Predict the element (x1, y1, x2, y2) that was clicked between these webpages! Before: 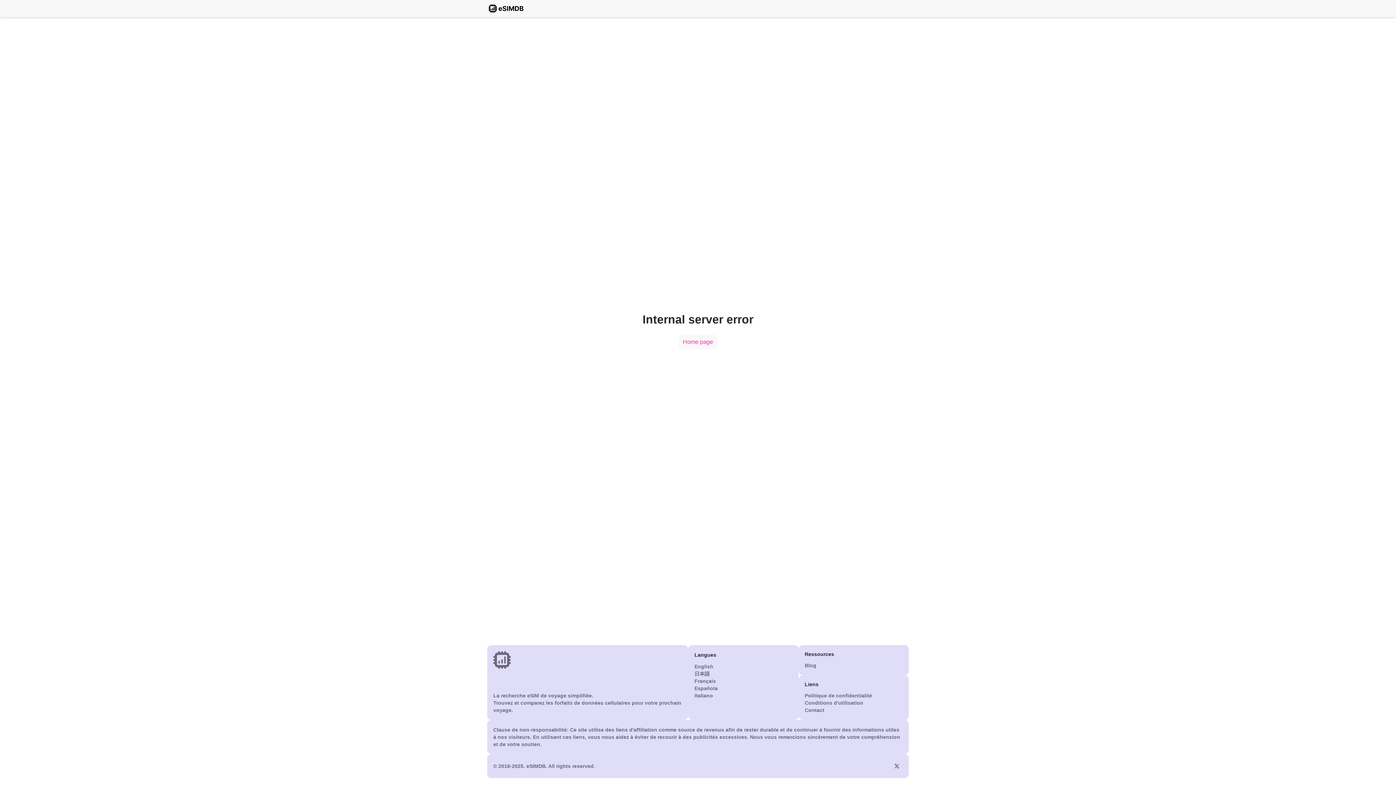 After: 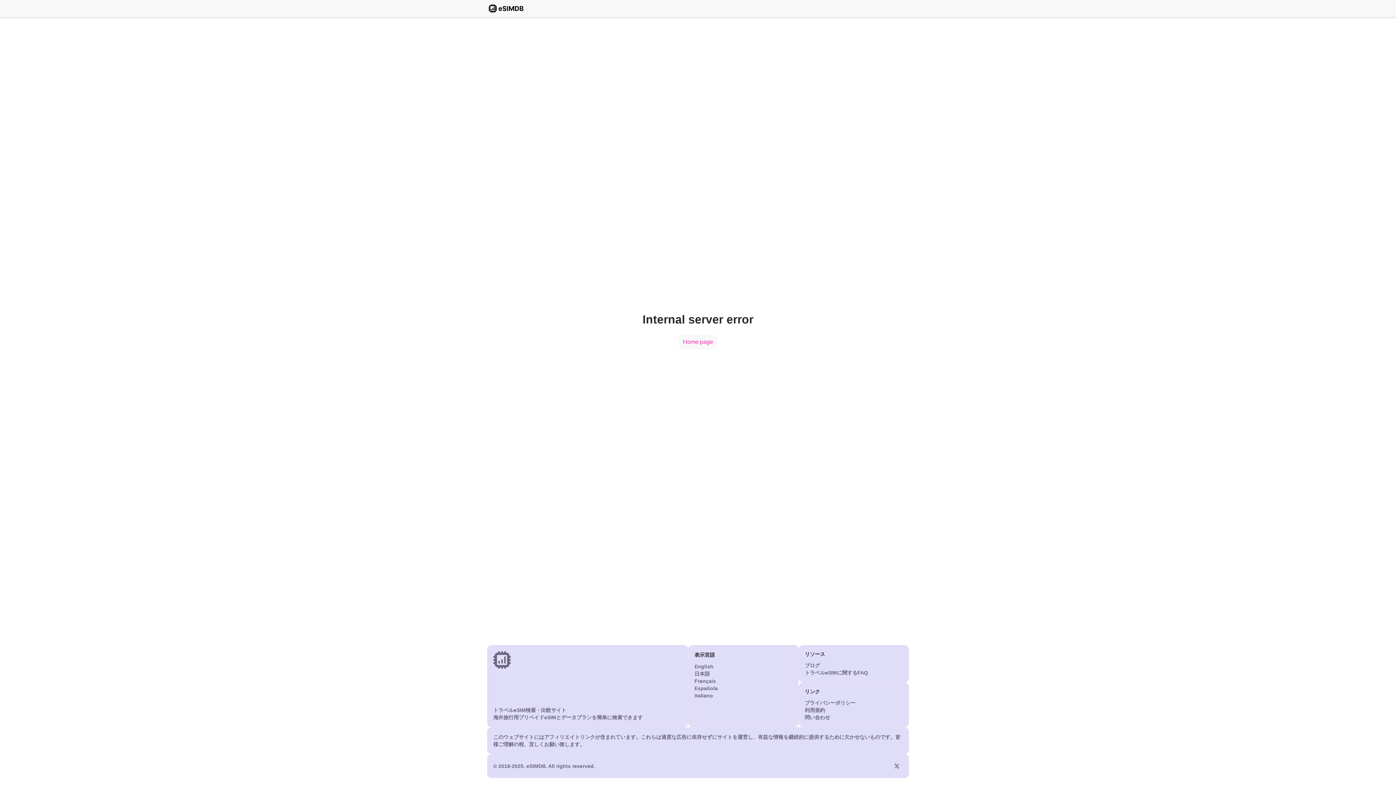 Action: bbox: (694, 670, 709, 677) label: 日本語